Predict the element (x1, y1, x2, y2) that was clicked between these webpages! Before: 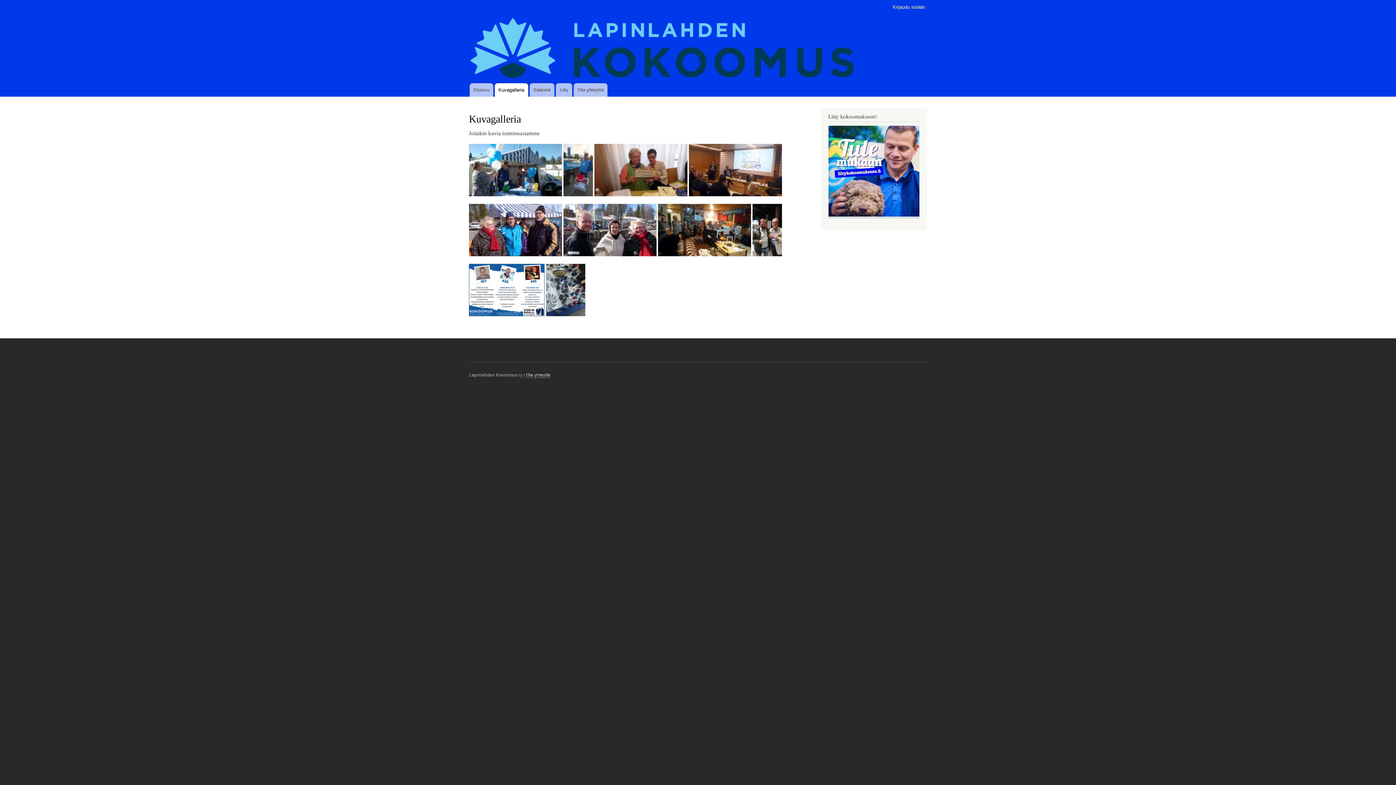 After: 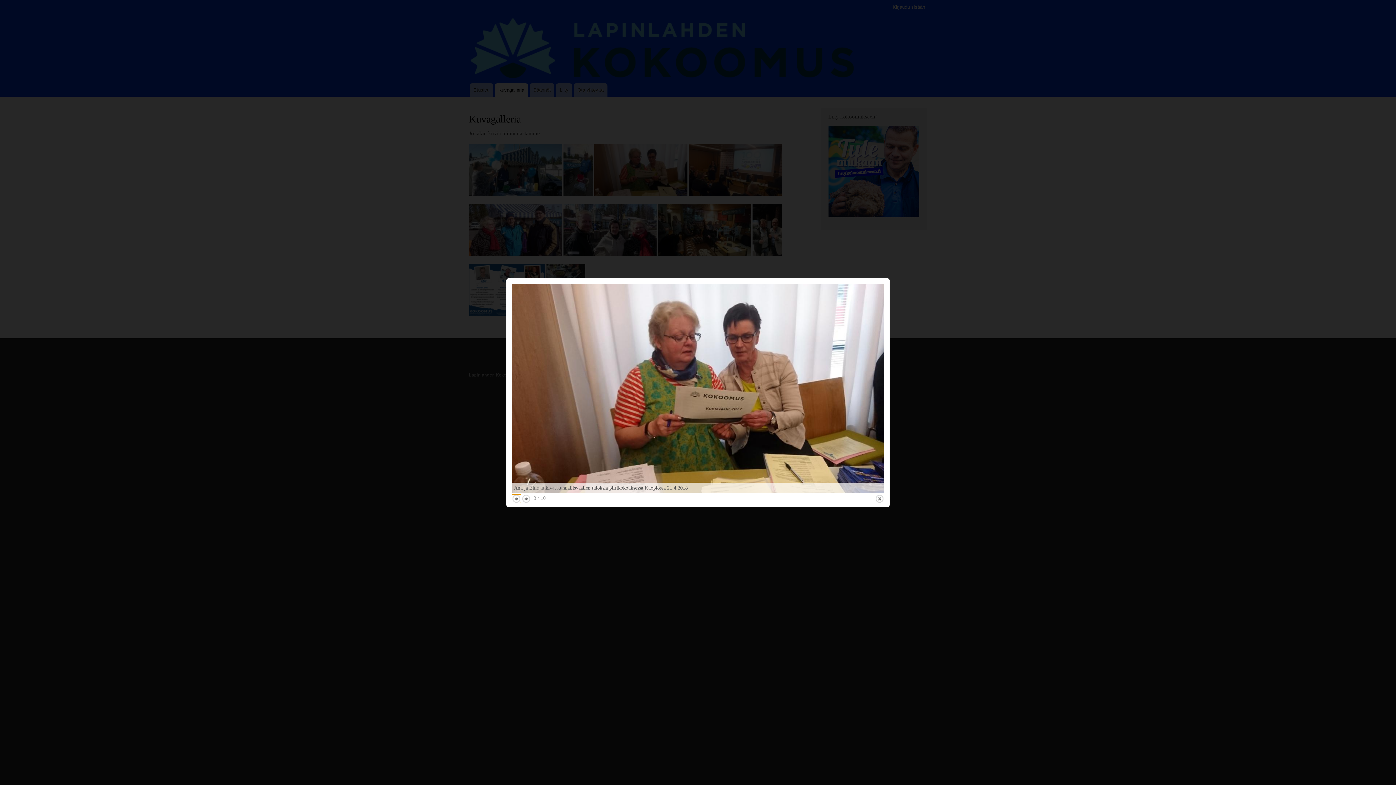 Action: label: {"alt":"Anu ja Eine tutkivat kunnallisvaalien tuloksia piirikokouksessa Kuopiossa 21.4.2018"} bbox: (594, 197, 687, 202)